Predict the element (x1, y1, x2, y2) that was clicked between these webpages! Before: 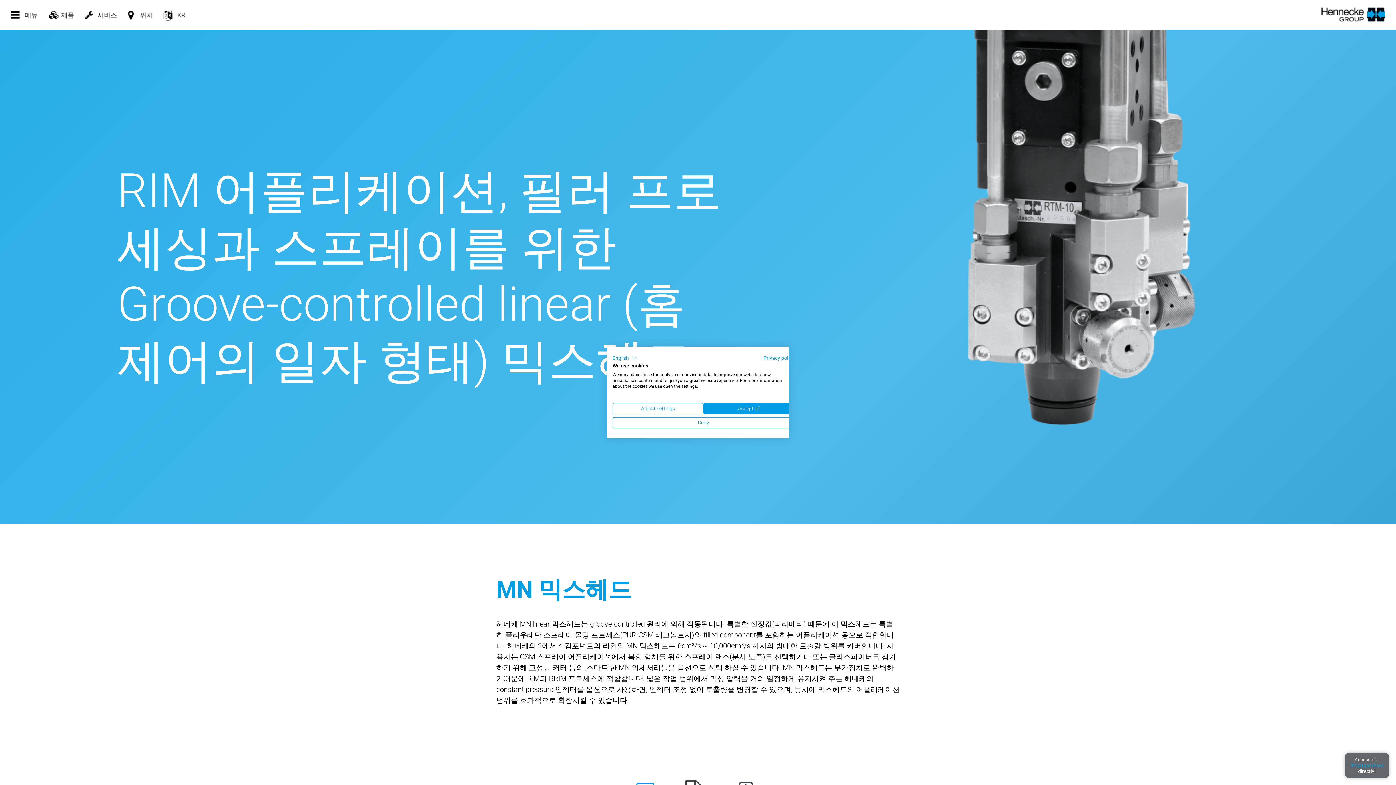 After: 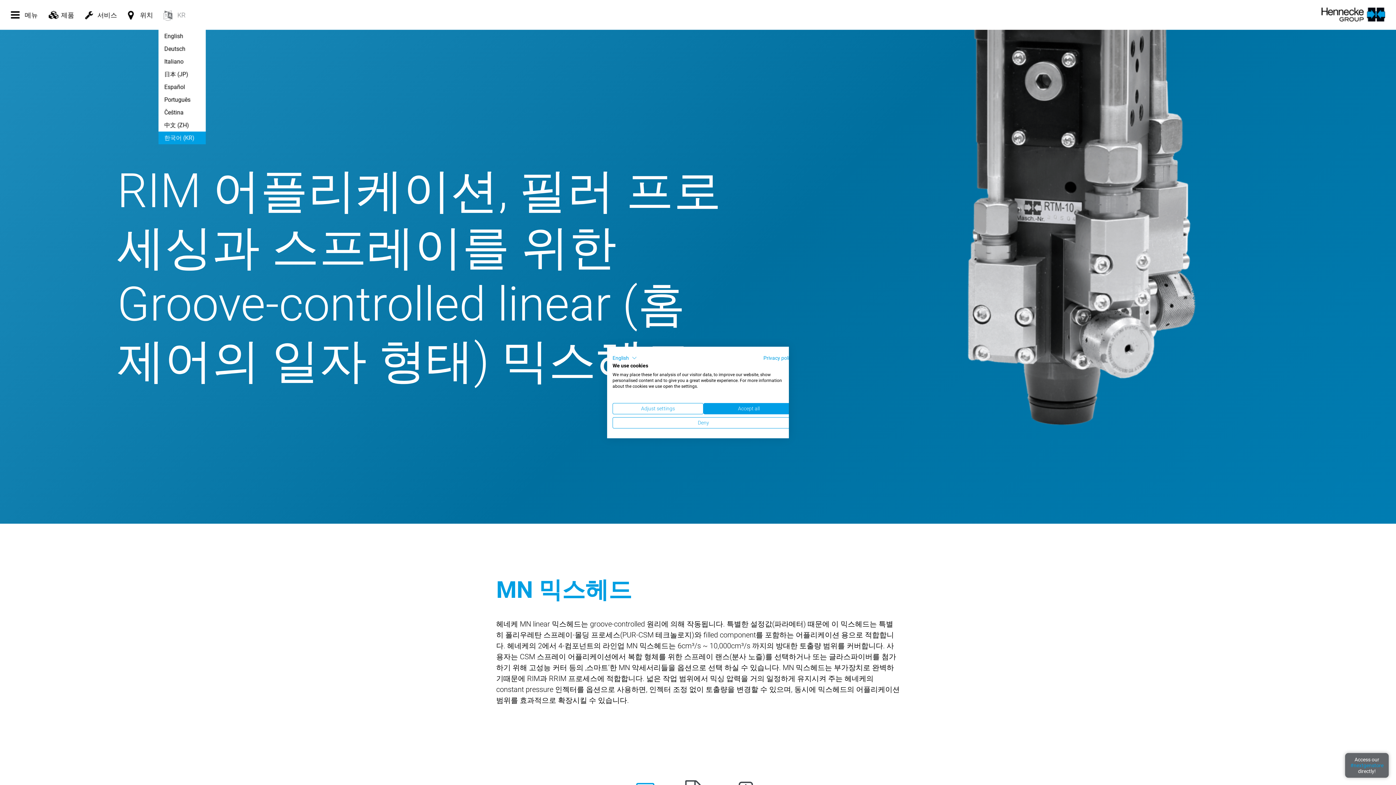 Action: label: KR bbox: (163, 10, 185, 19)